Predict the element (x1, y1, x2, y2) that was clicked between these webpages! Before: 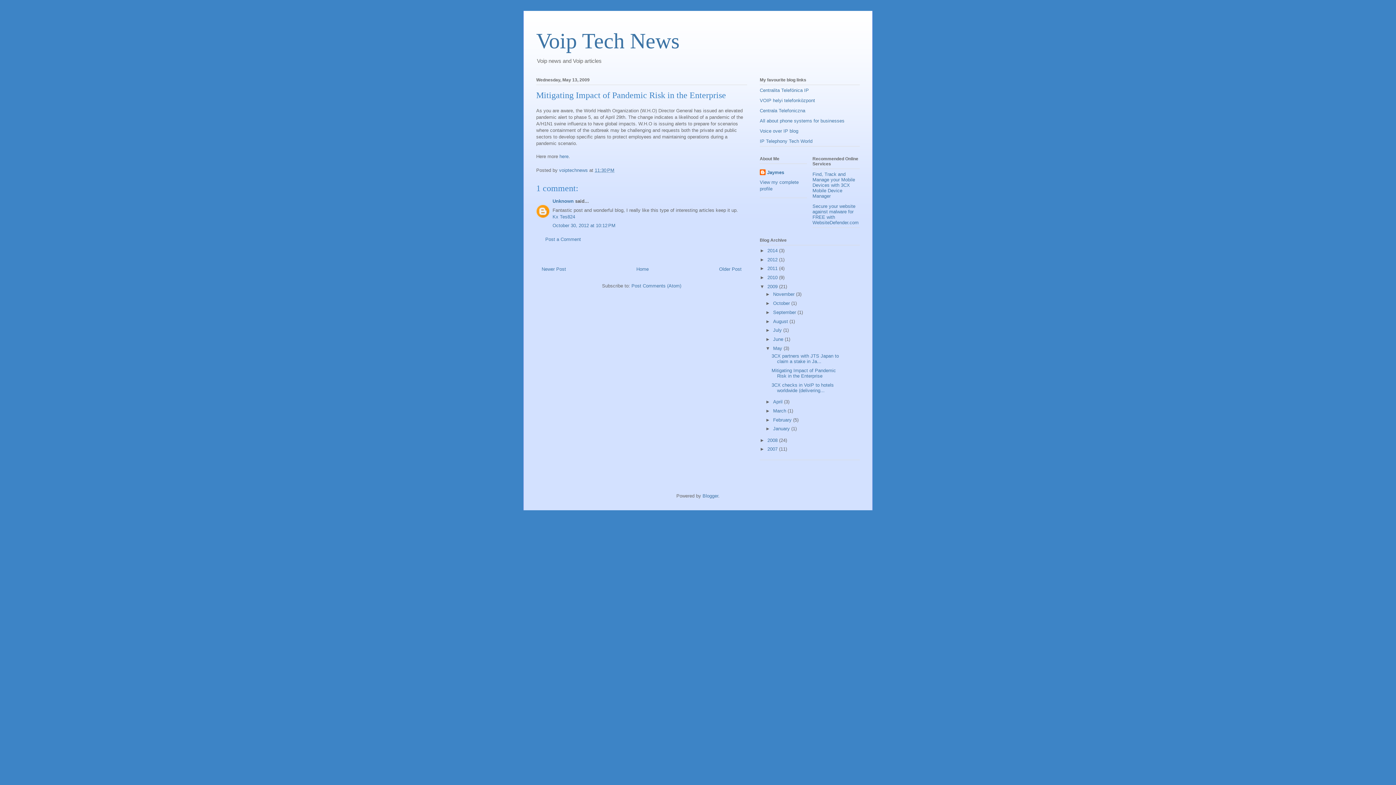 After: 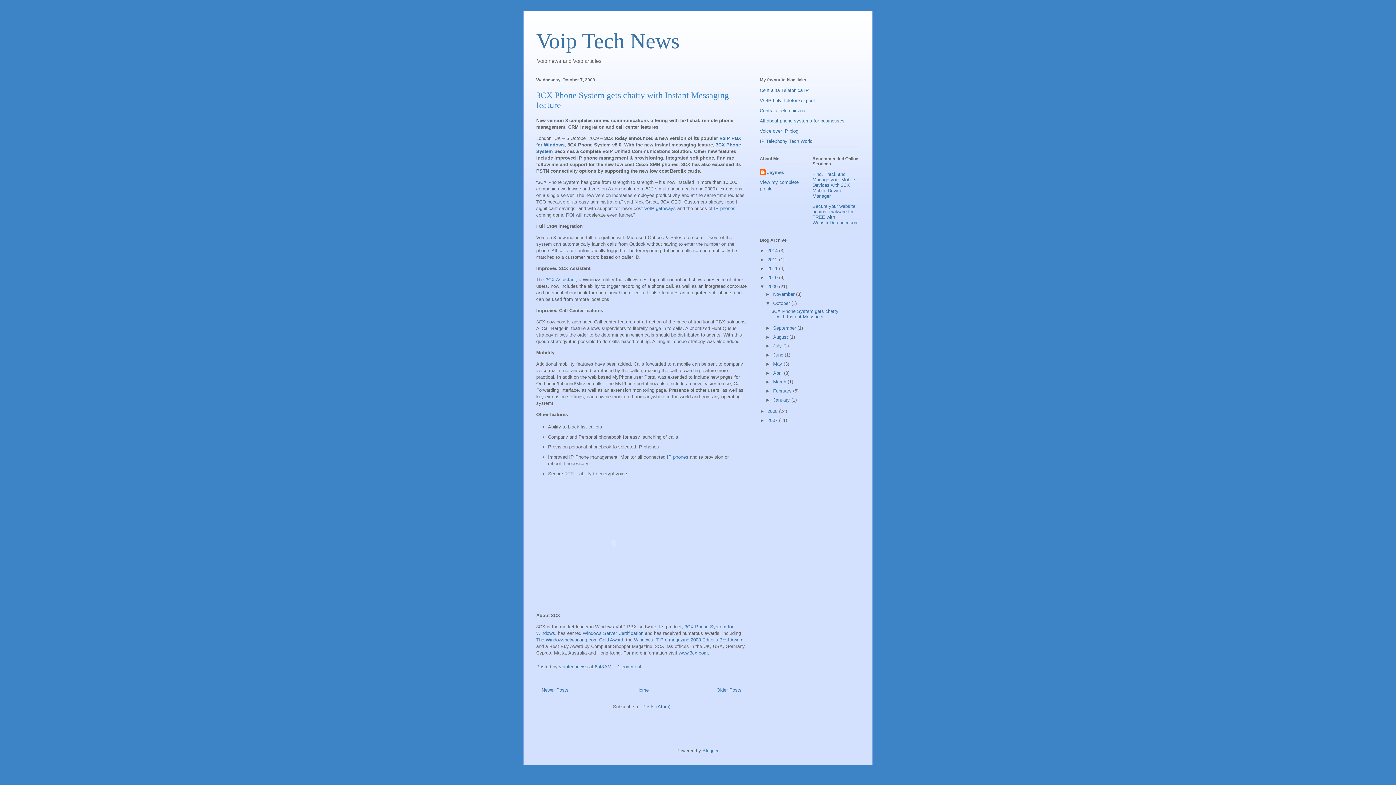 Action: label: October  bbox: (773, 300, 791, 306)